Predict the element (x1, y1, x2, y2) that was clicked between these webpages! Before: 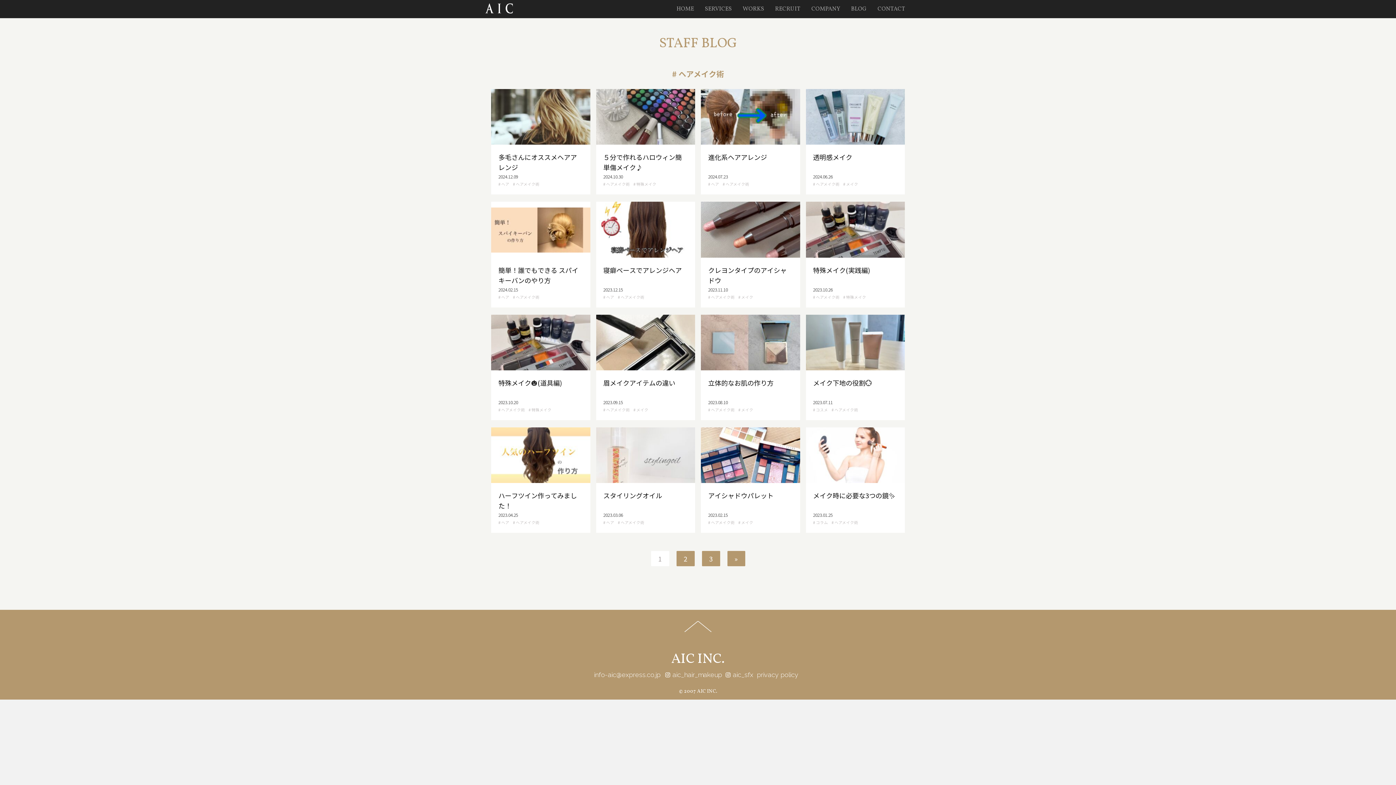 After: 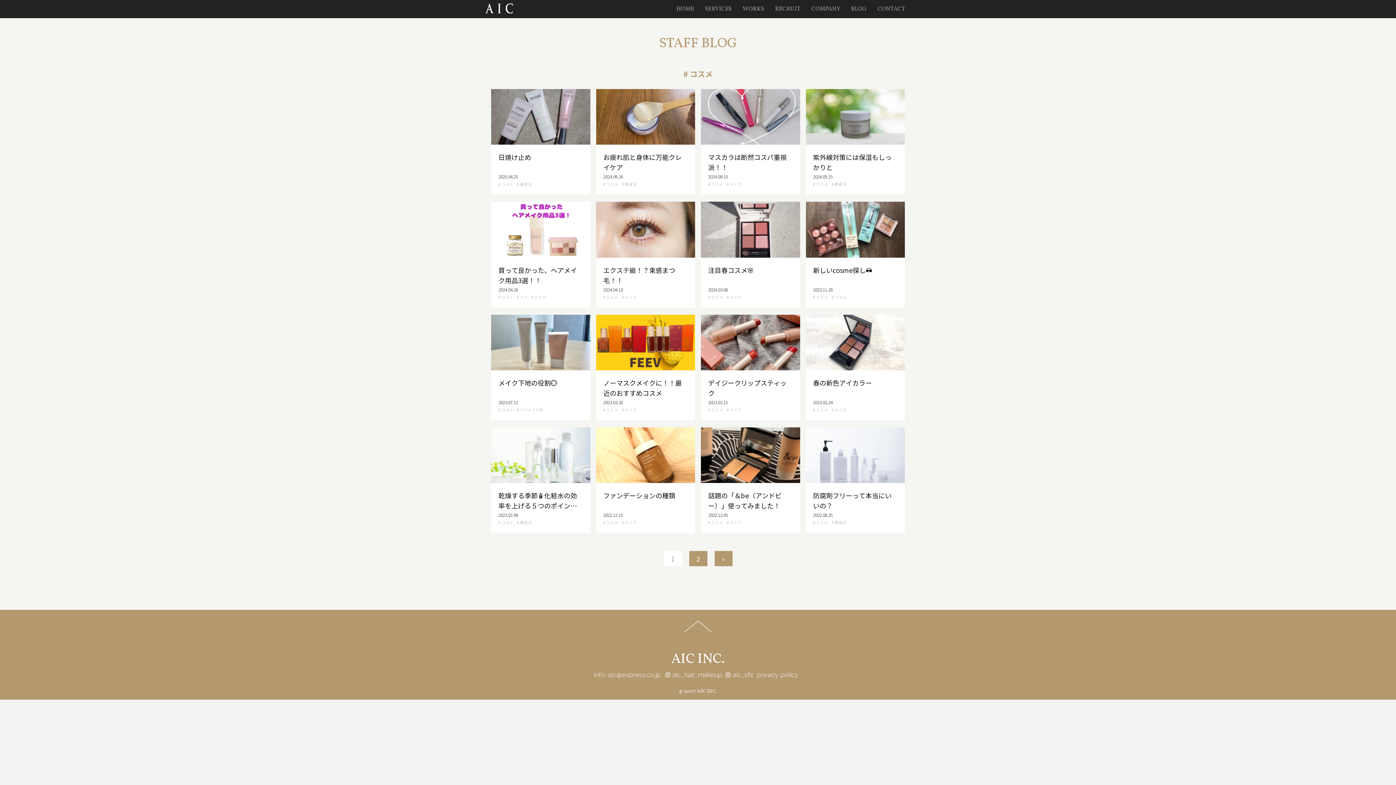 Action: bbox: (813, 407, 831, 413) label: # コスメ